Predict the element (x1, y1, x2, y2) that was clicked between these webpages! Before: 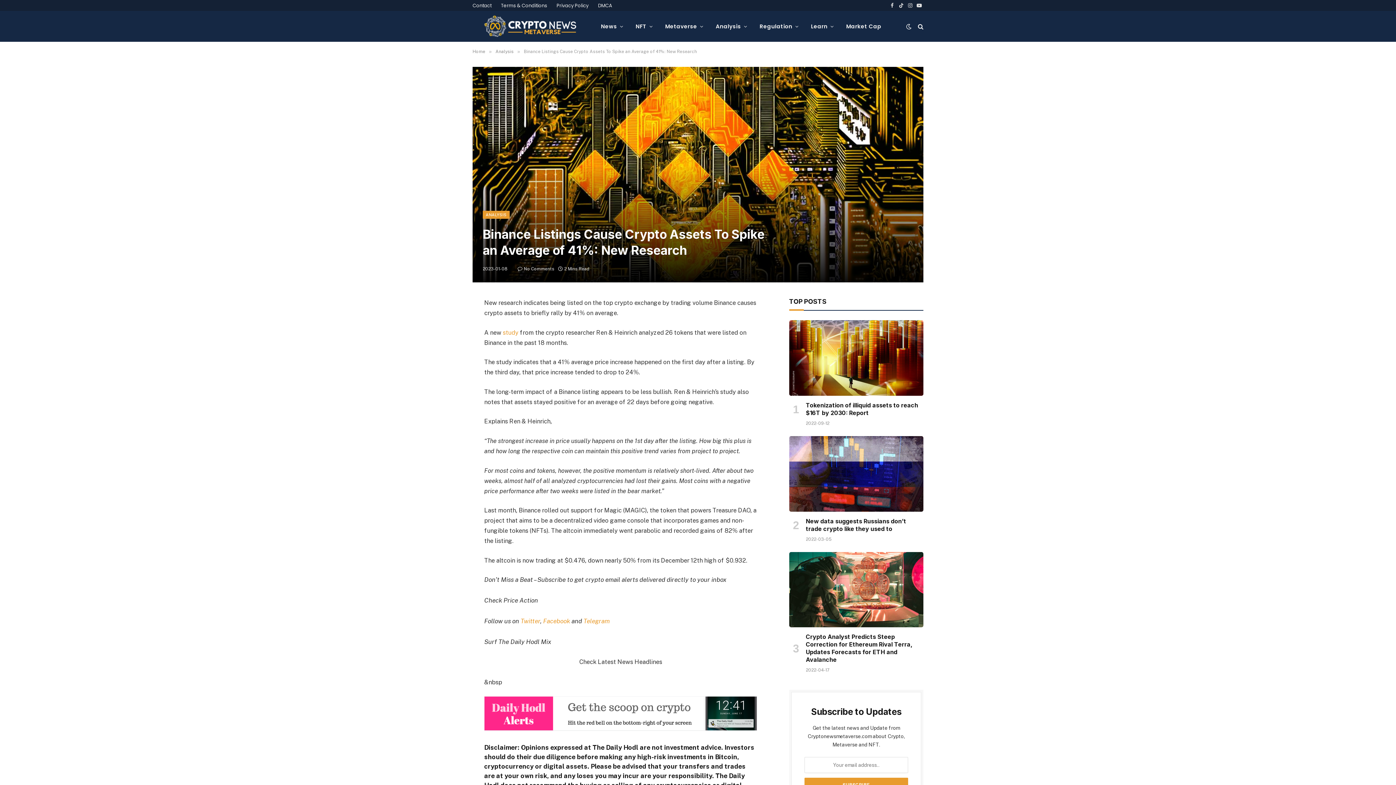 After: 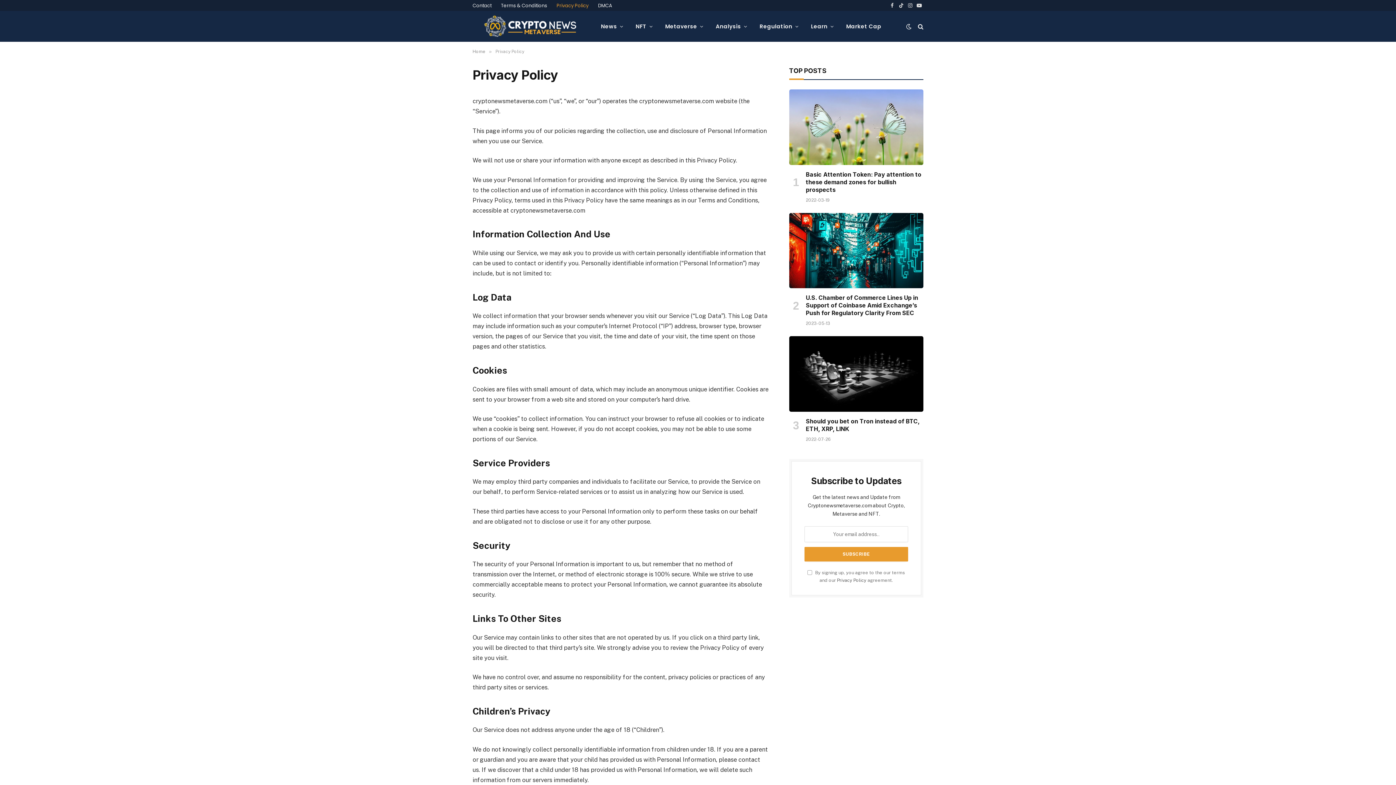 Action: label: Privacy Policy bbox: (552, 0, 593, 10)